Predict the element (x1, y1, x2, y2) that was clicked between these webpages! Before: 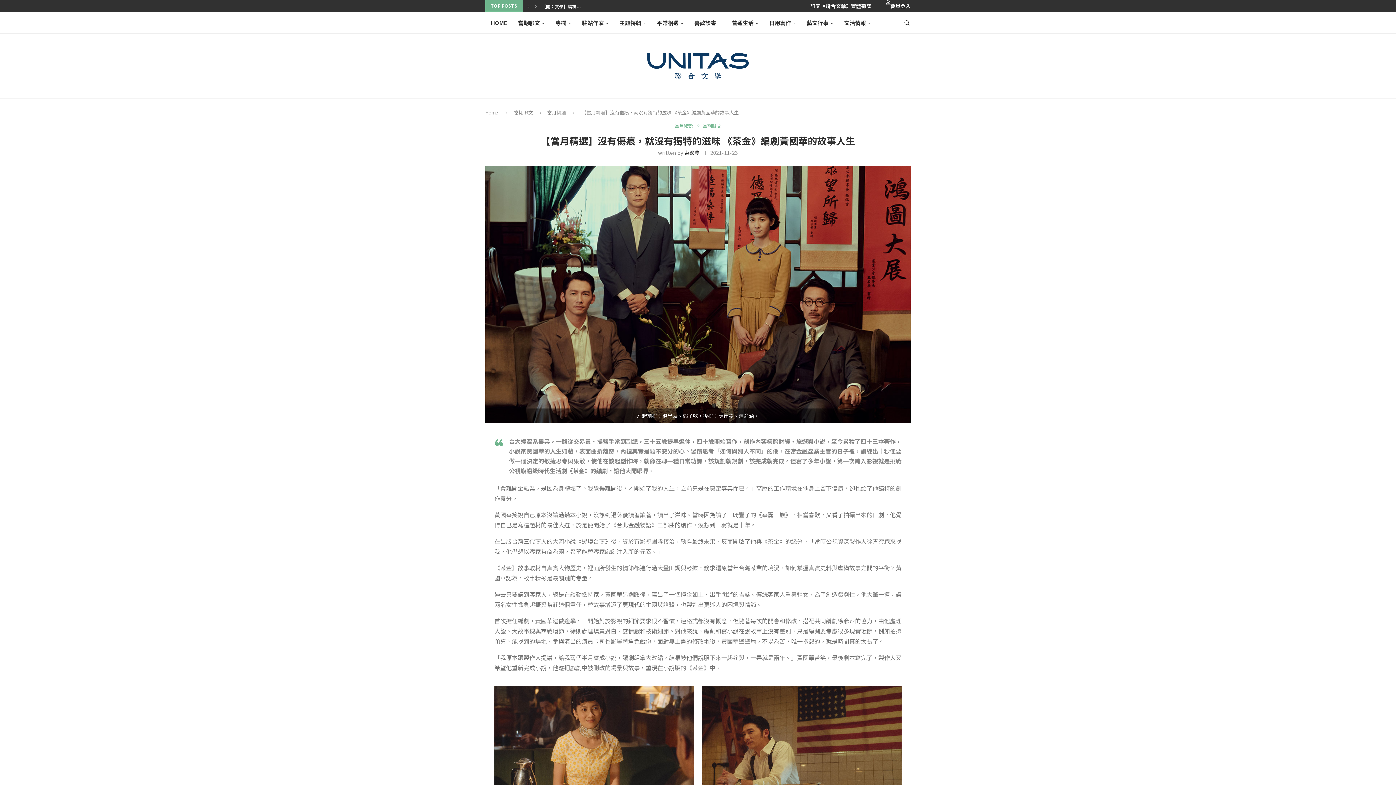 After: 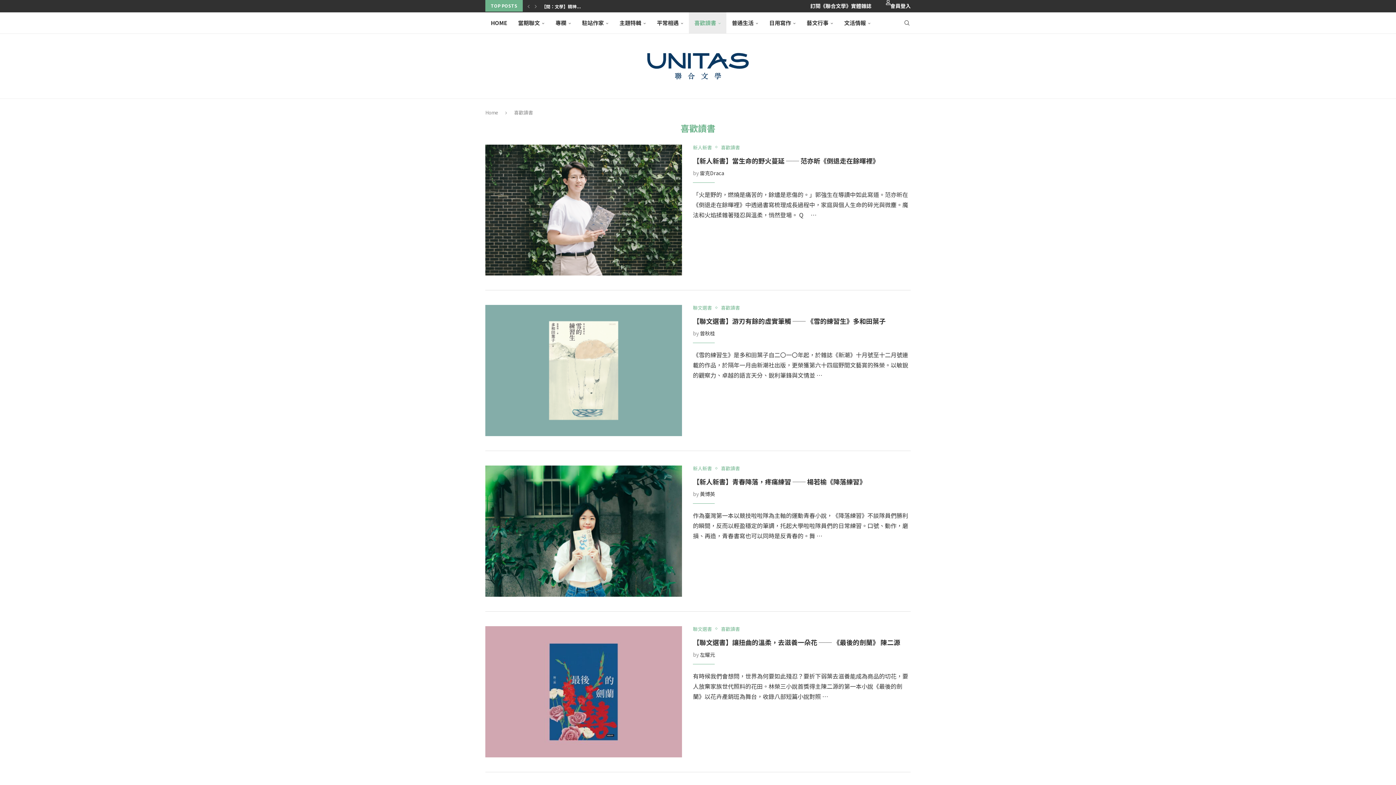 Action: label: 喜歡讀書 bbox: (689, 12, 726, 33)